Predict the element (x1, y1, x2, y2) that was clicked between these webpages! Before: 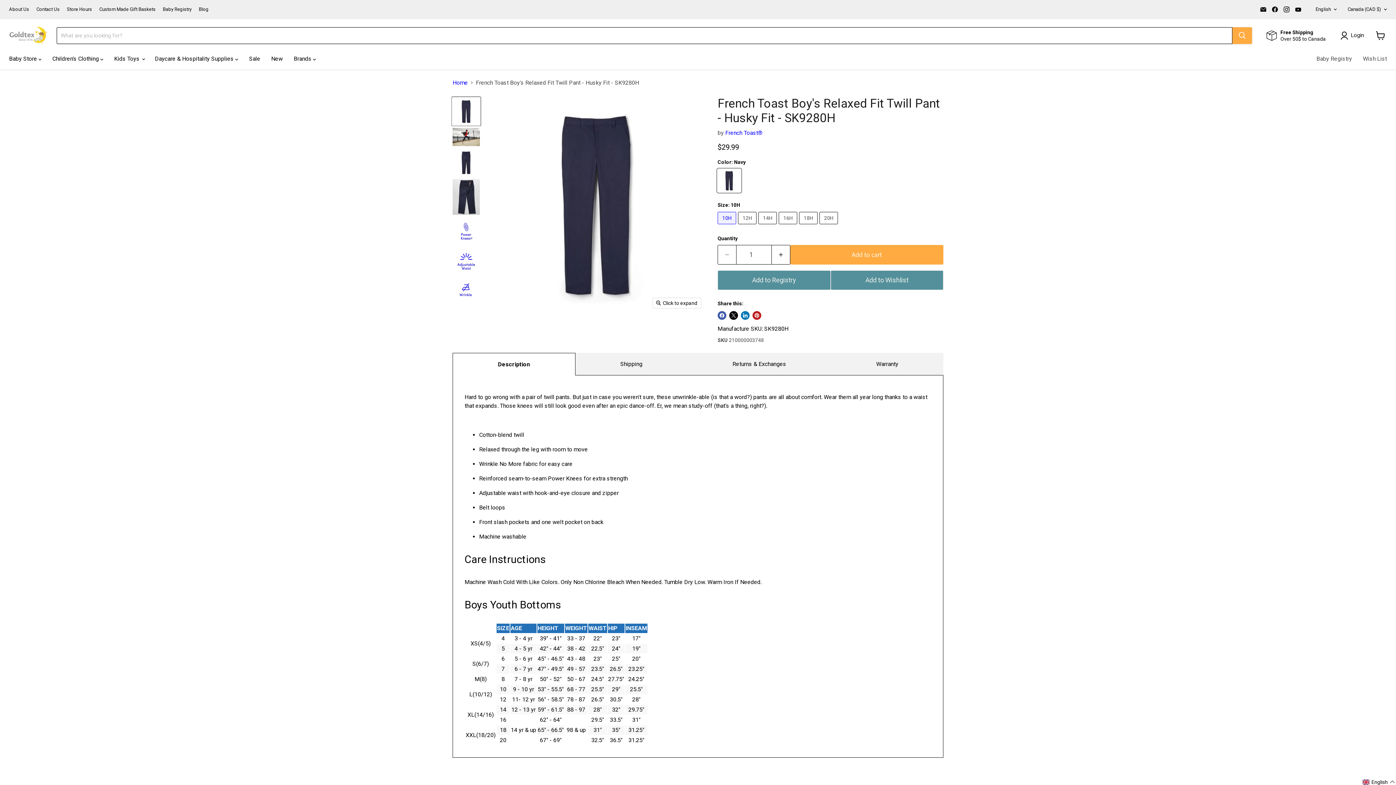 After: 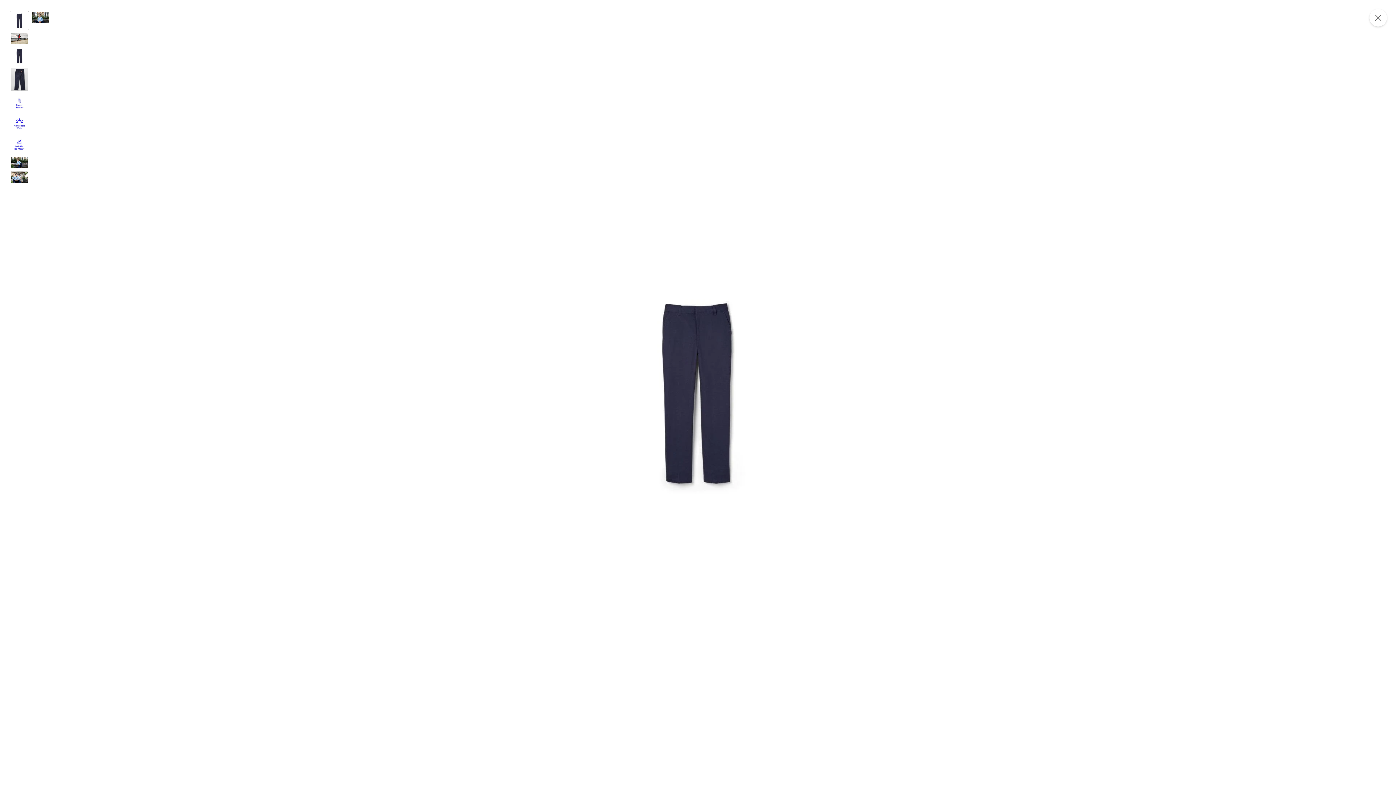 Action: bbox: (653, 298, 701, 308) label: Click to expand